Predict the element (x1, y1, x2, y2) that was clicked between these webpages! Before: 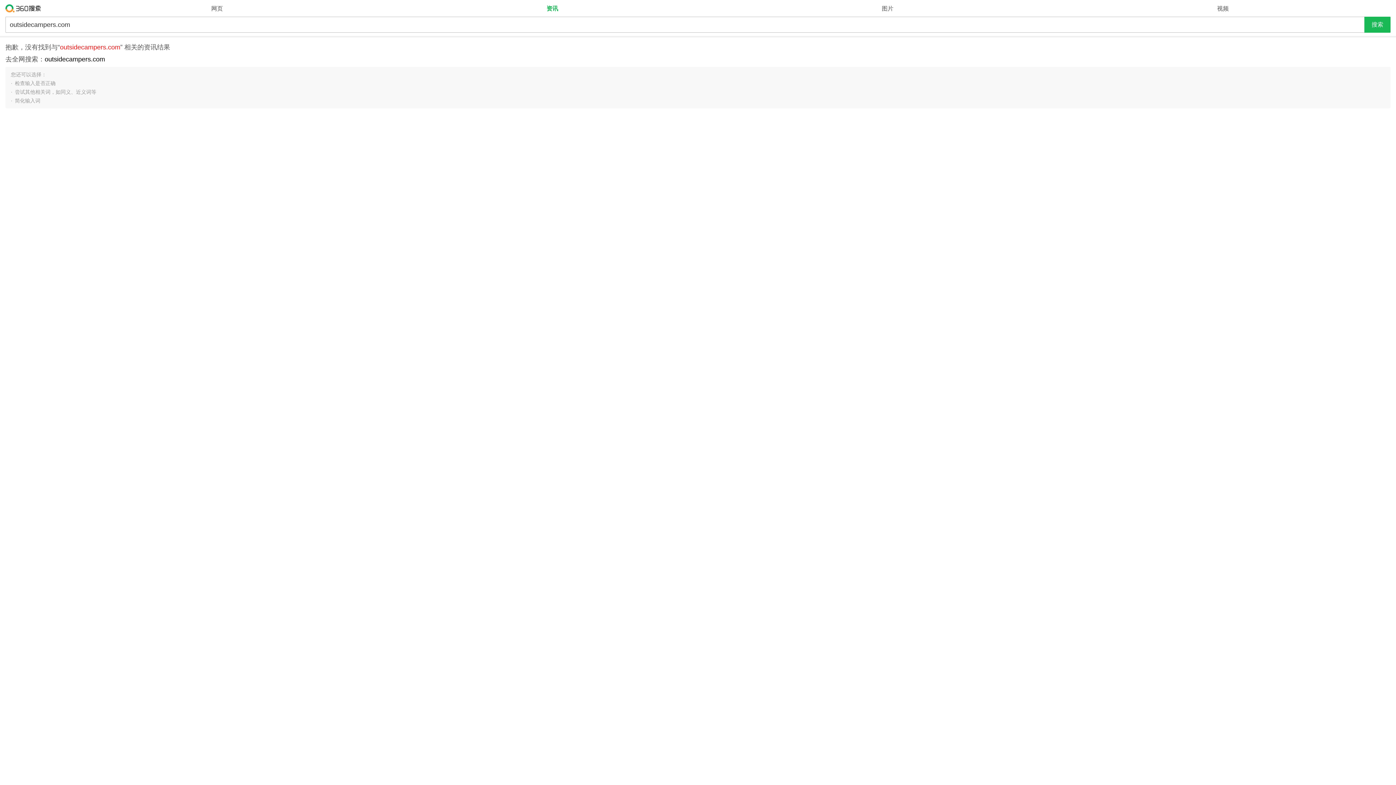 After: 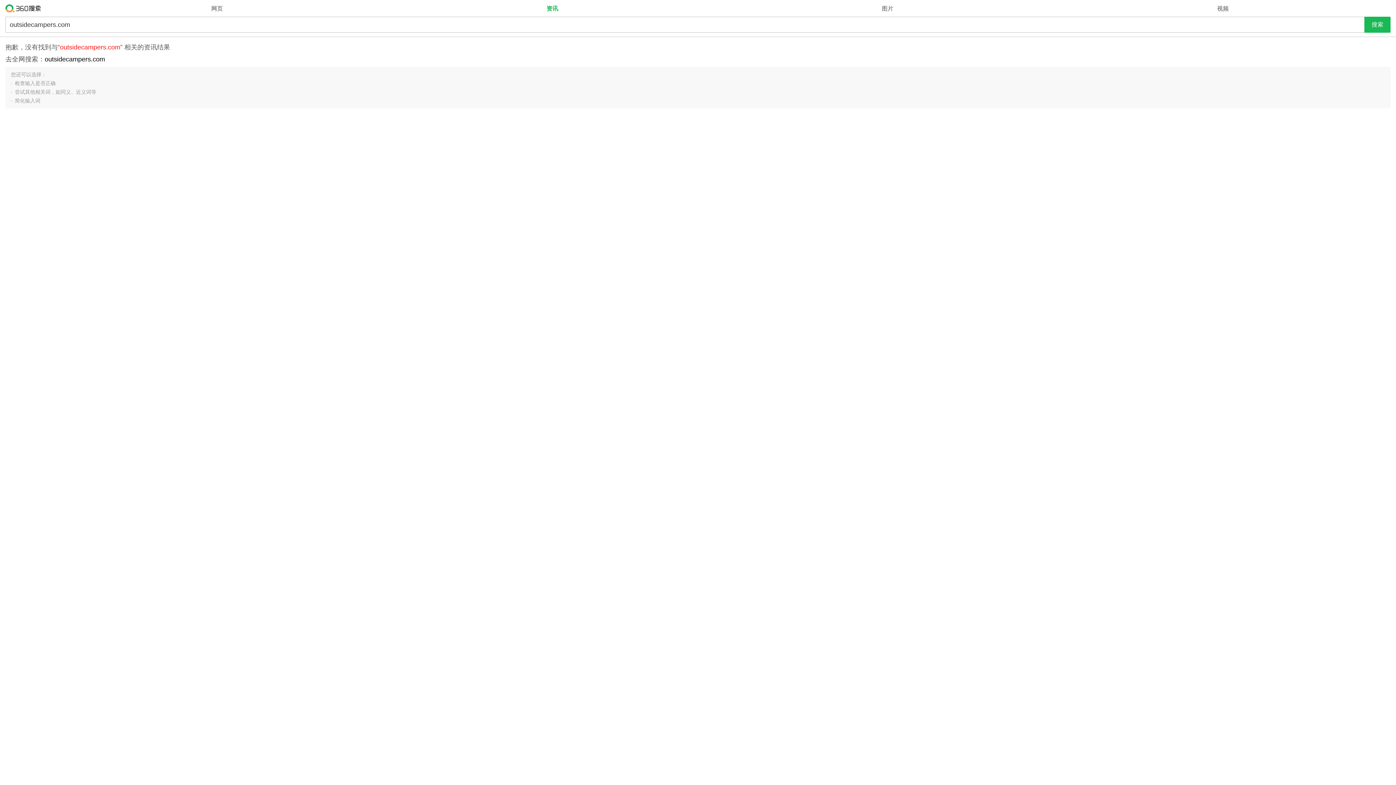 Action: bbox: (1364, 16, 1390, 32) label: 搜索